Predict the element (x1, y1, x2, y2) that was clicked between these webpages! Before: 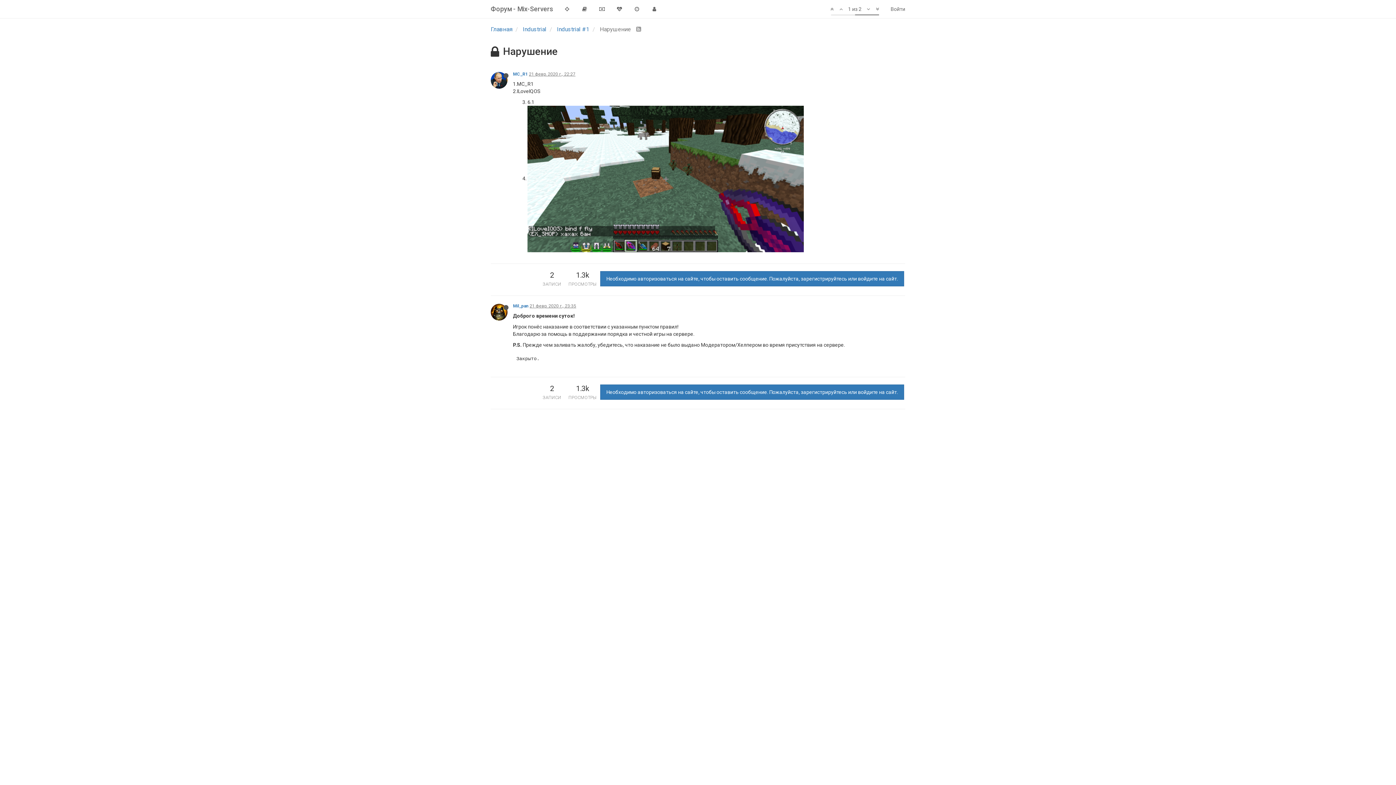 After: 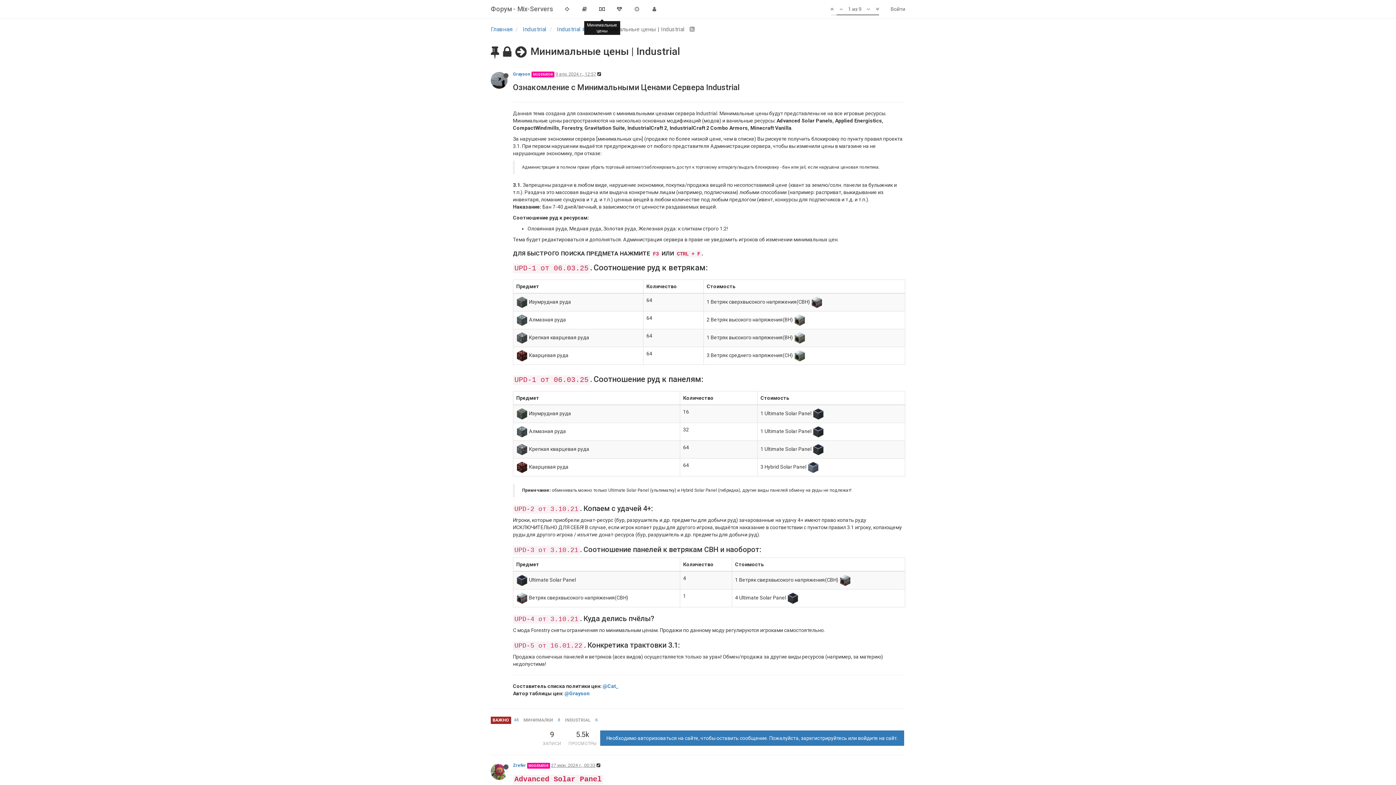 Action: bbox: (593, 0, 610, 18)